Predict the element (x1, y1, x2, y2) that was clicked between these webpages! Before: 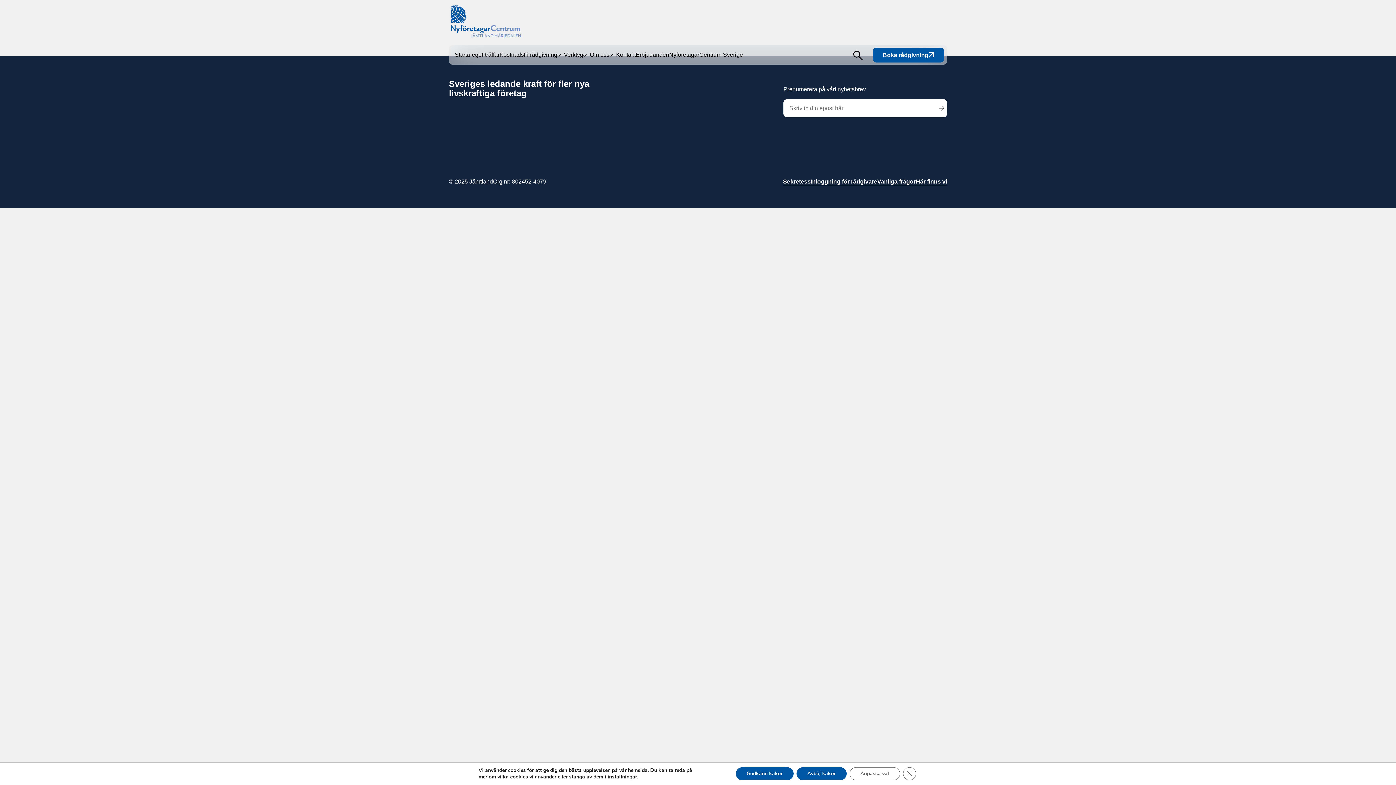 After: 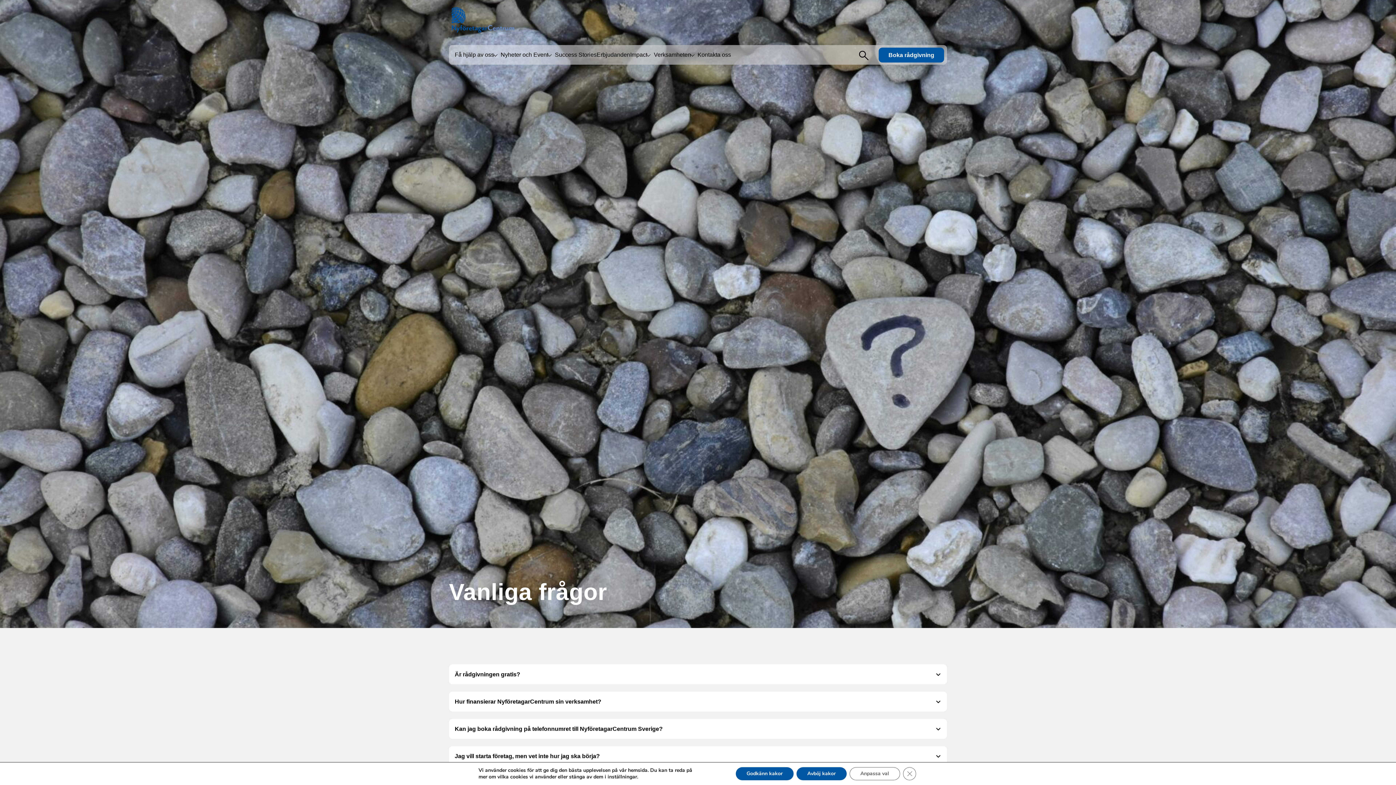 Action: label: Vanliga frågor bbox: (877, 178, 916, 185)